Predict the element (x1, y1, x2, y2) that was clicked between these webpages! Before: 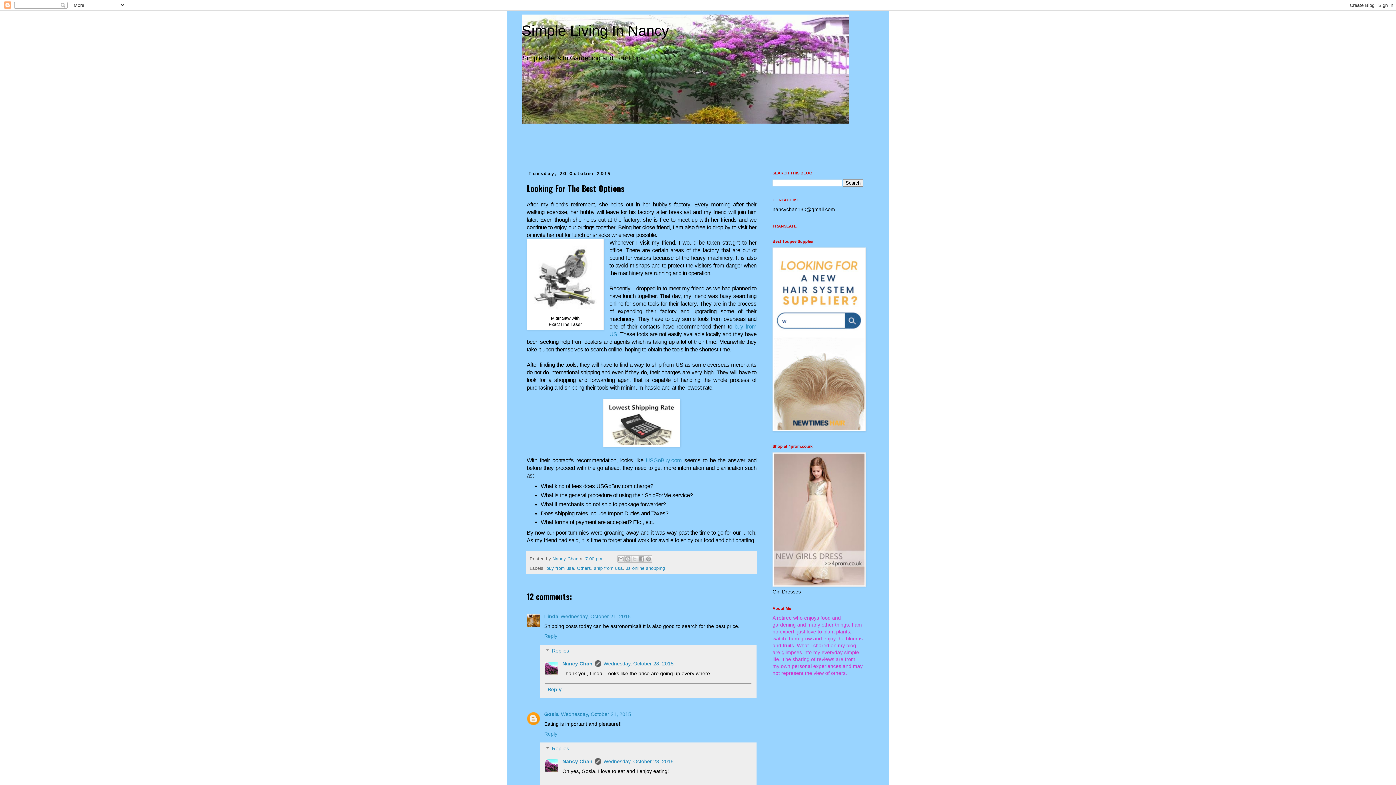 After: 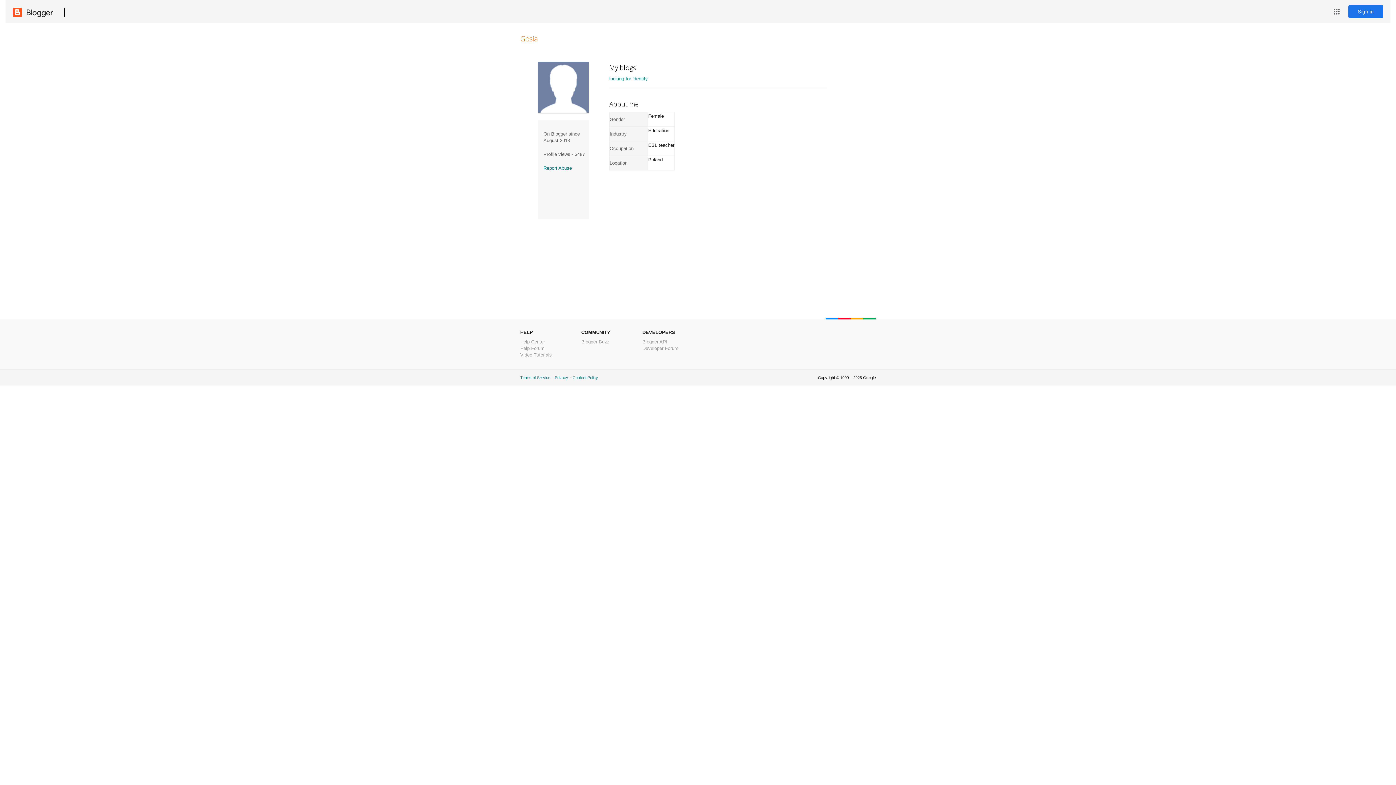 Action: label: Gosia bbox: (544, 711, 558, 717)